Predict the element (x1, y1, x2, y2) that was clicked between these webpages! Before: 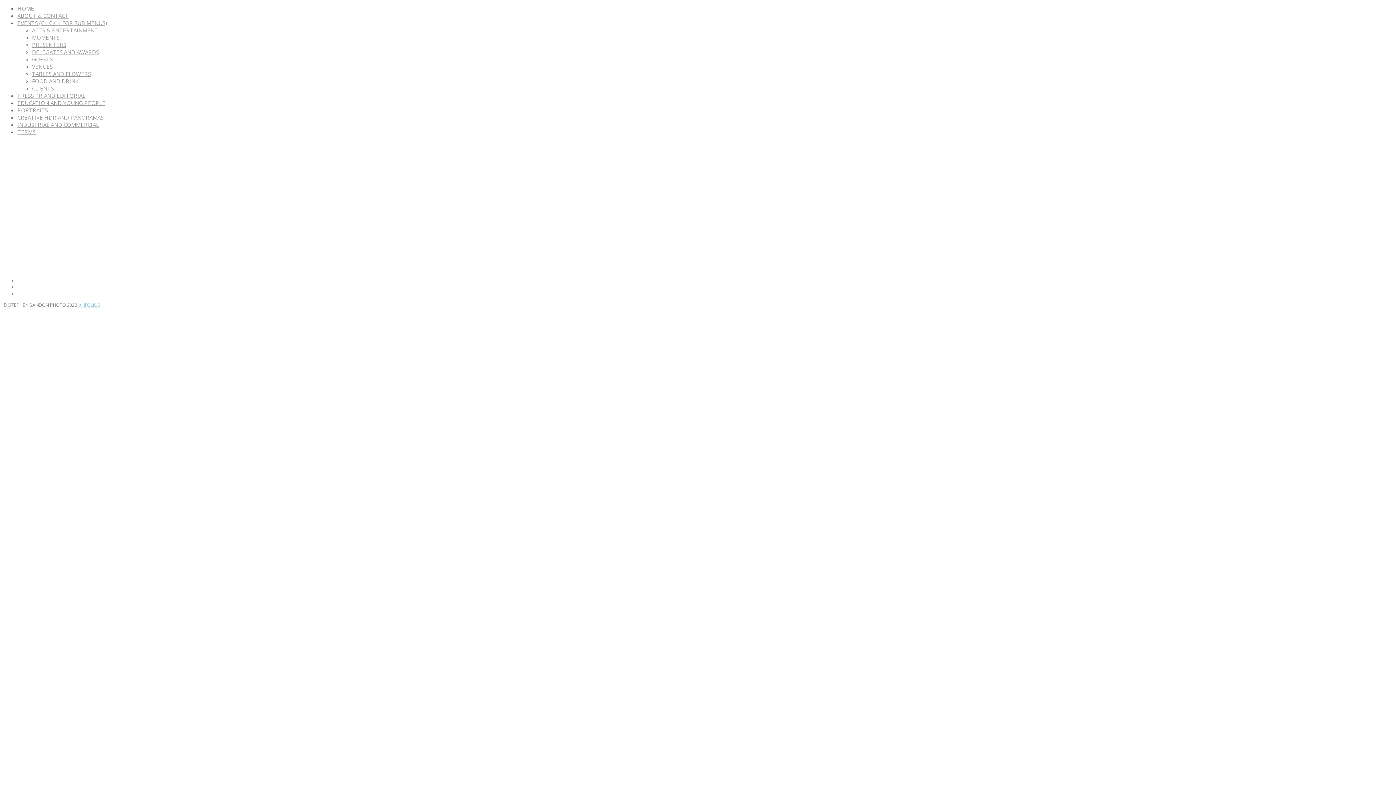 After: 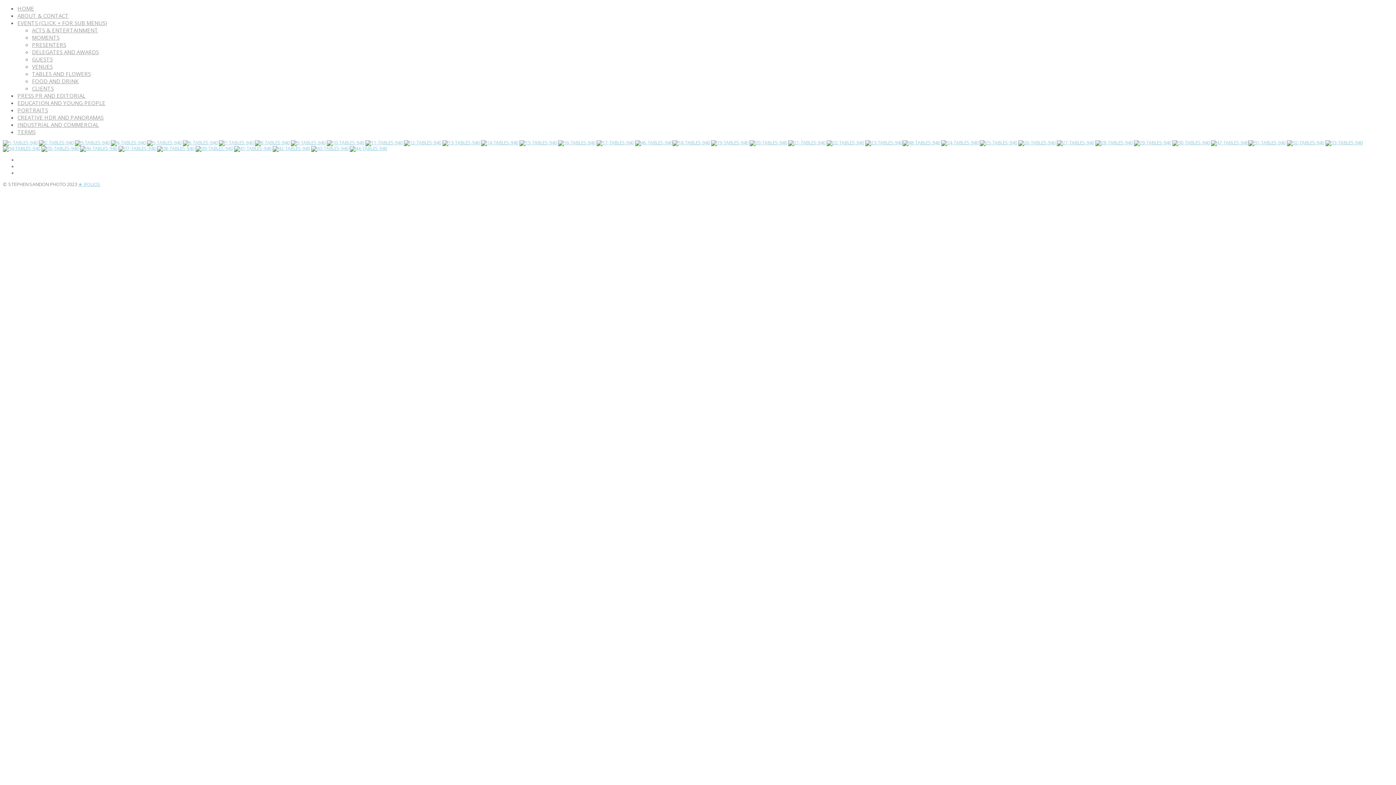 Action: label: TABLES AND FLOWERS bbox: (32, 70, 90, 77)